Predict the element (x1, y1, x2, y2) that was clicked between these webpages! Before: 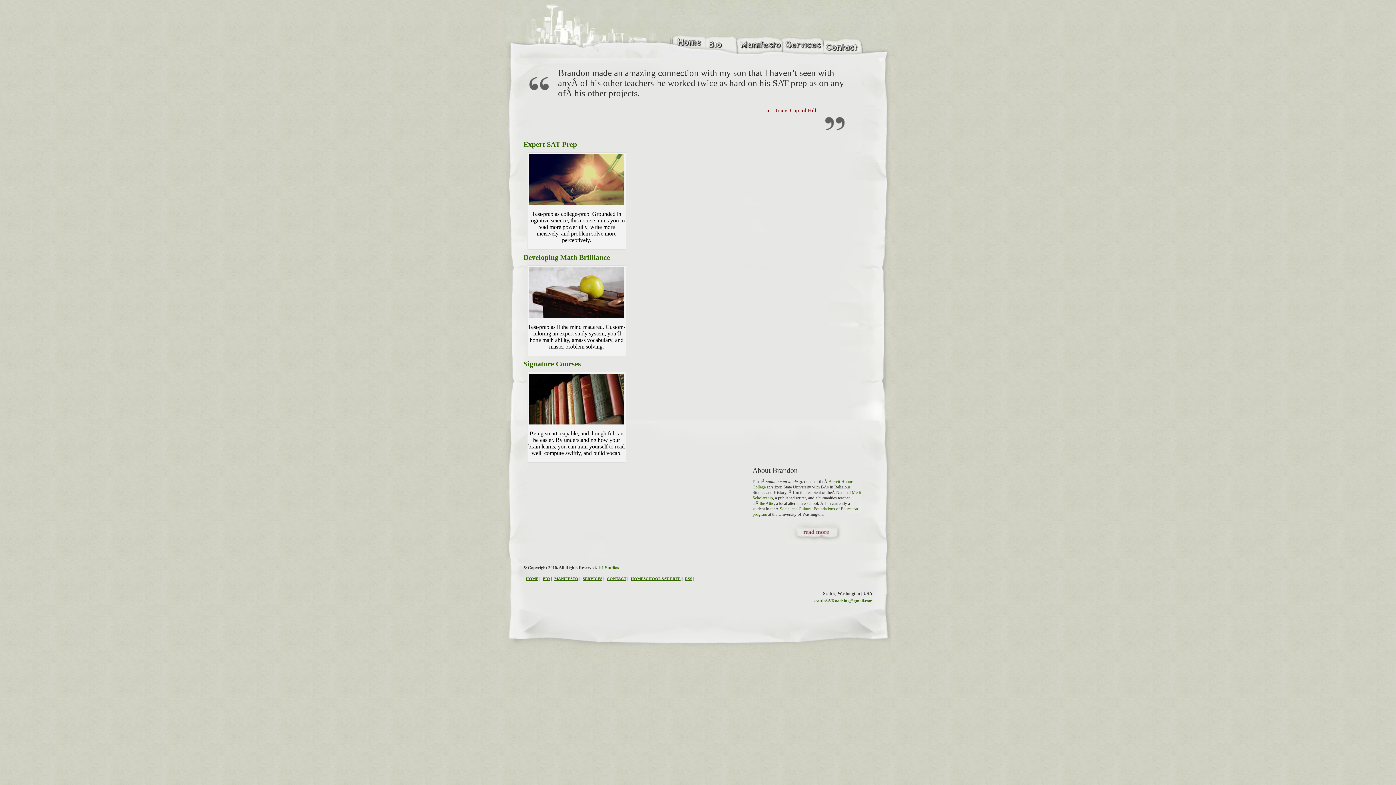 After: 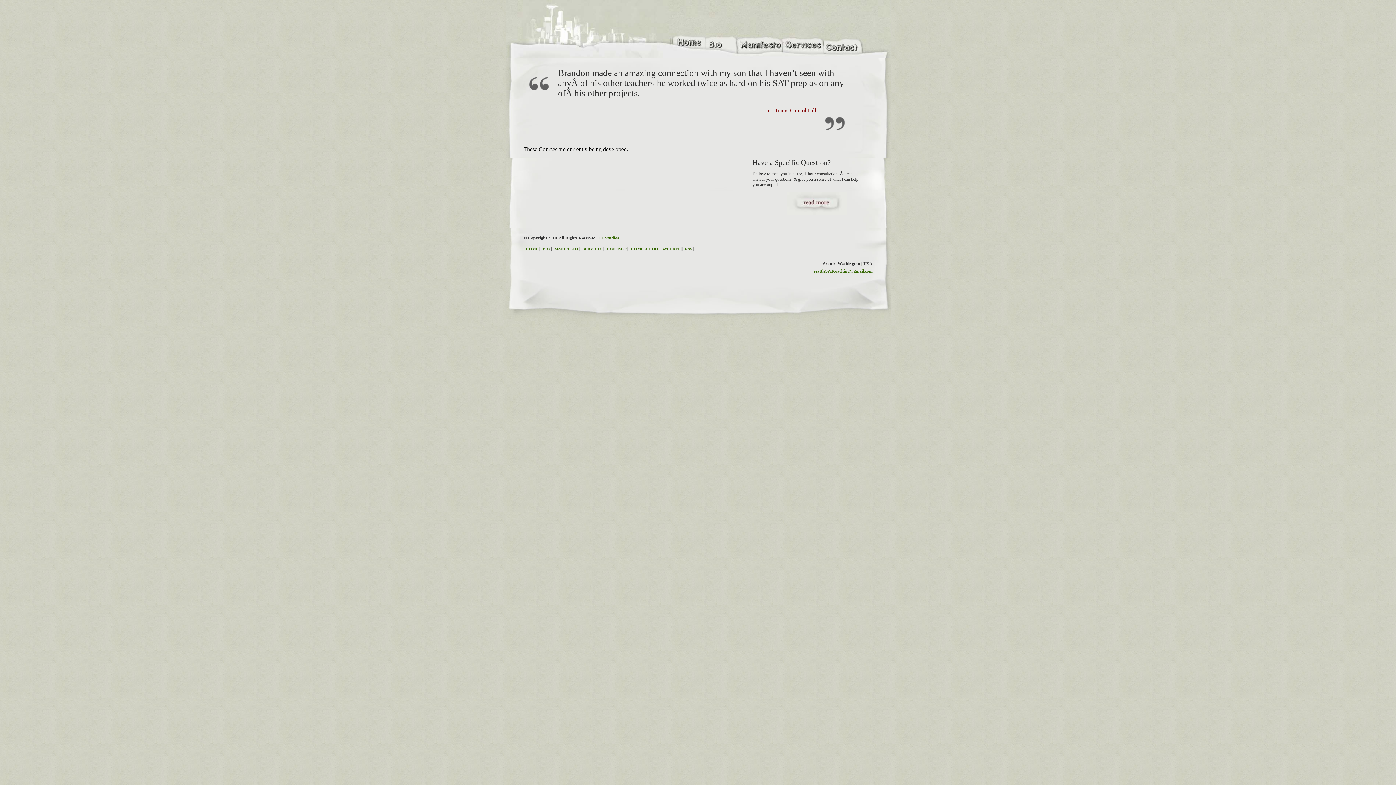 Action: bbox: (529, 419, 624, 425)